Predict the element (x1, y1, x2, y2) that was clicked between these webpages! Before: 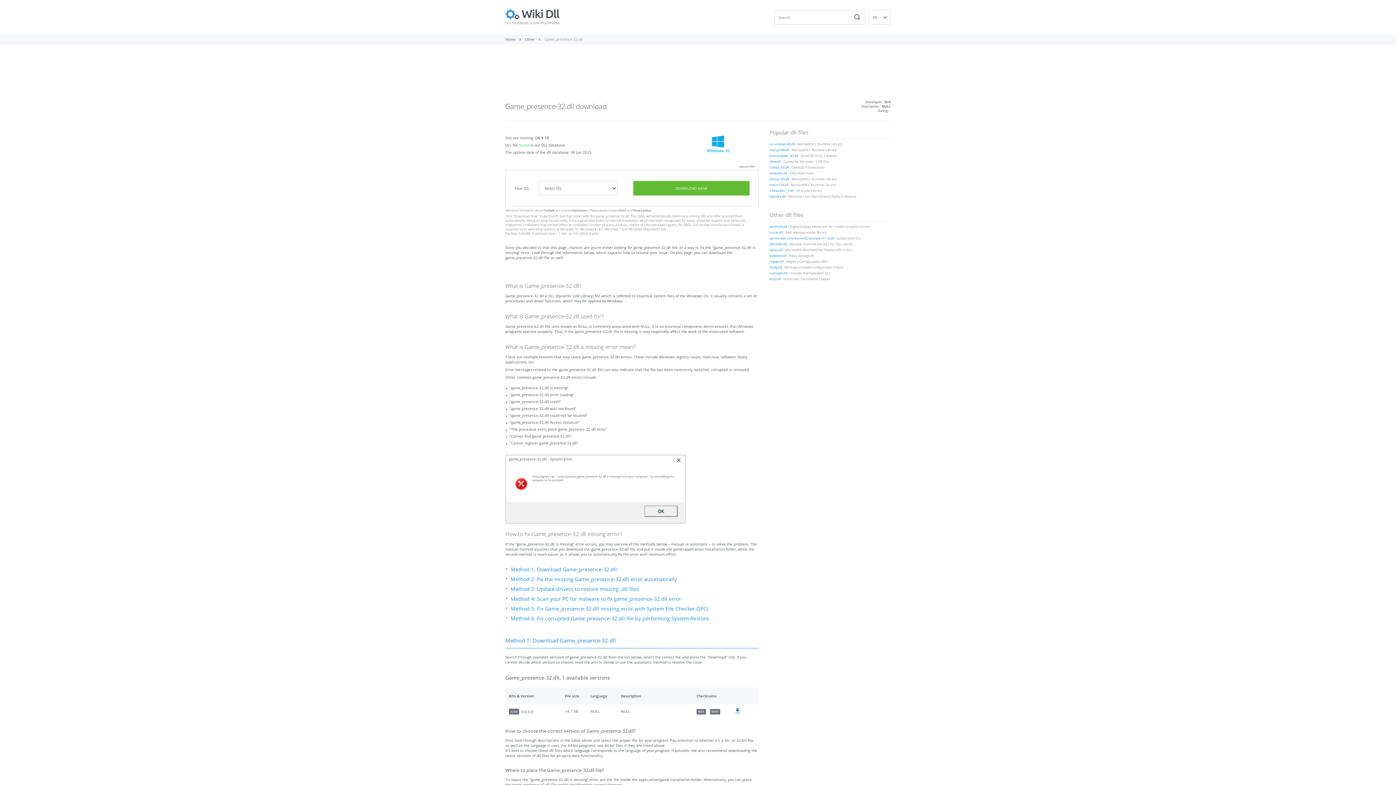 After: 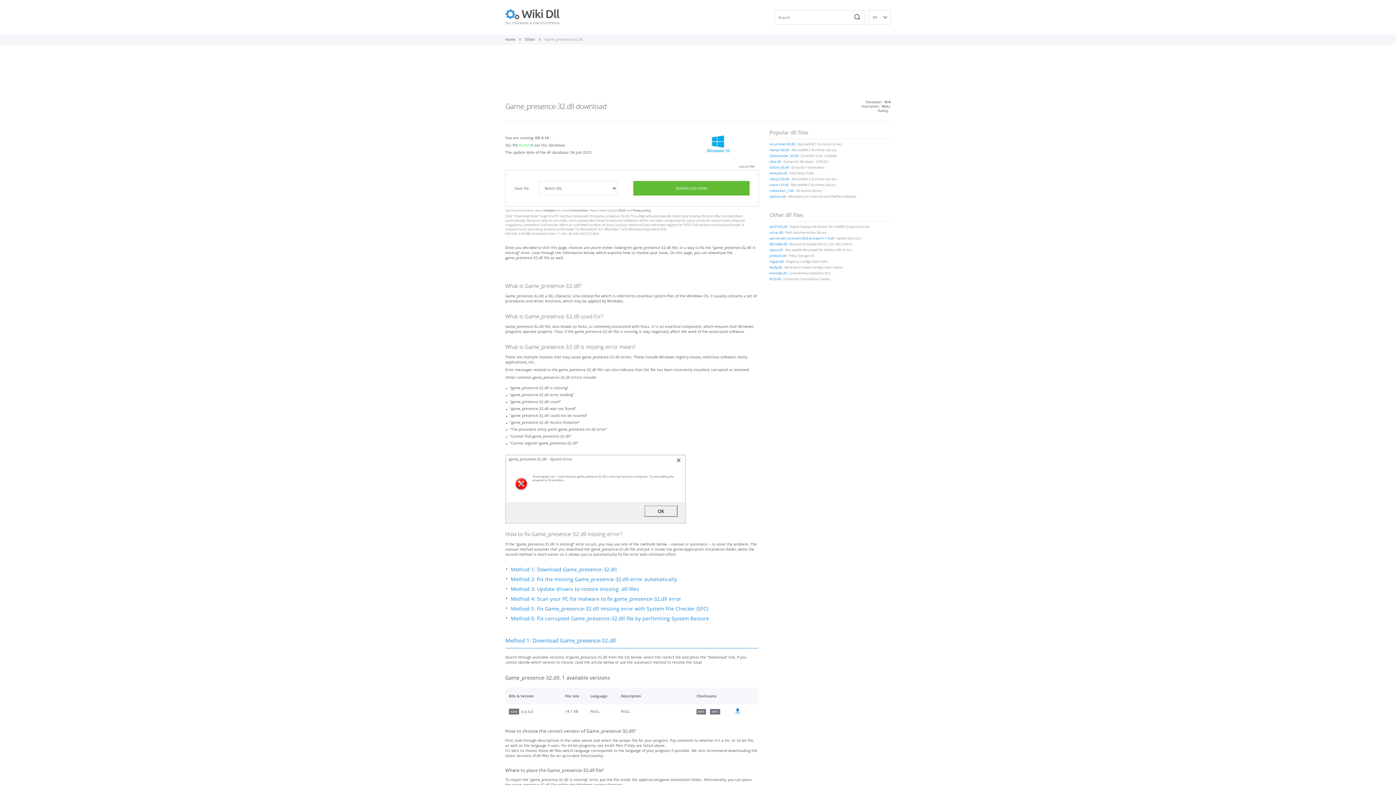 Action: bbox: (873, 10, 877, 24) label: EN